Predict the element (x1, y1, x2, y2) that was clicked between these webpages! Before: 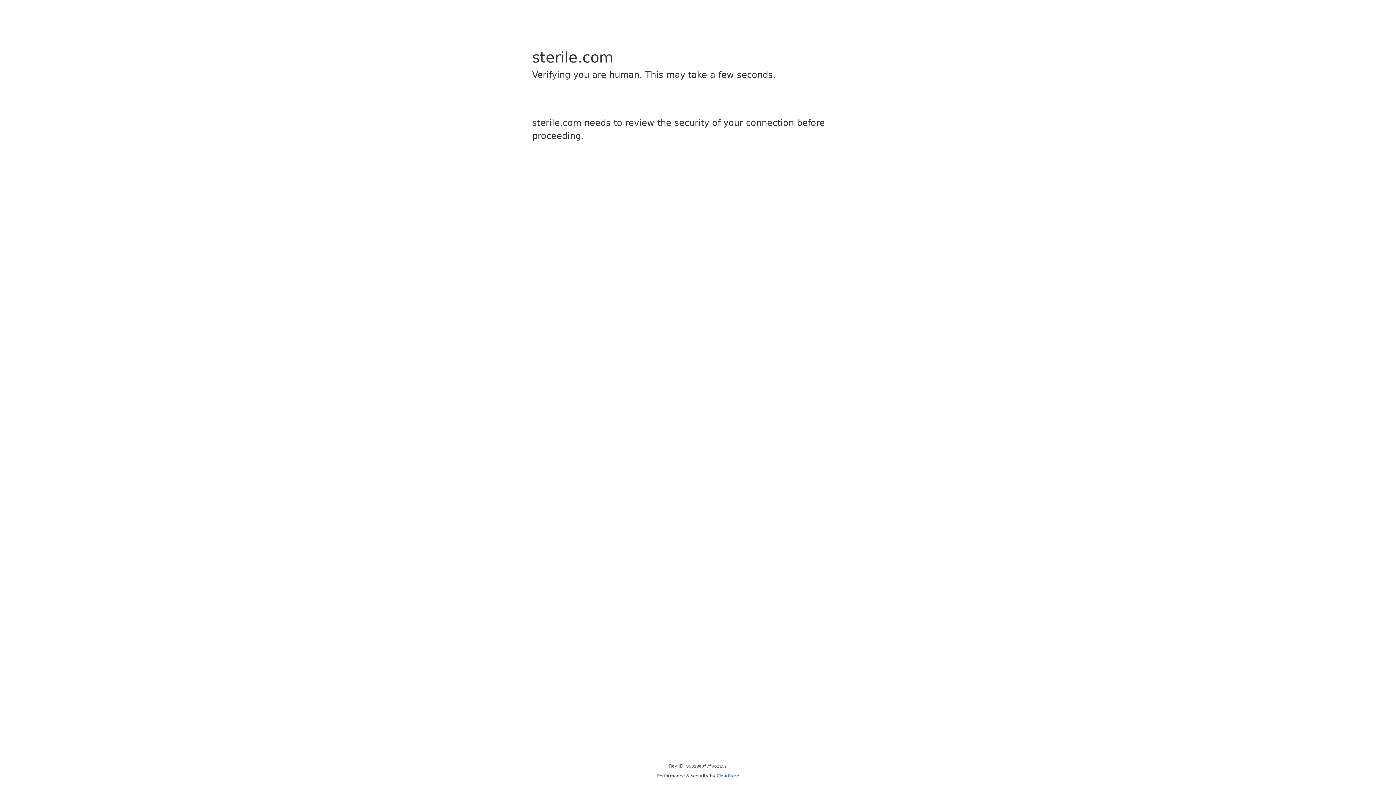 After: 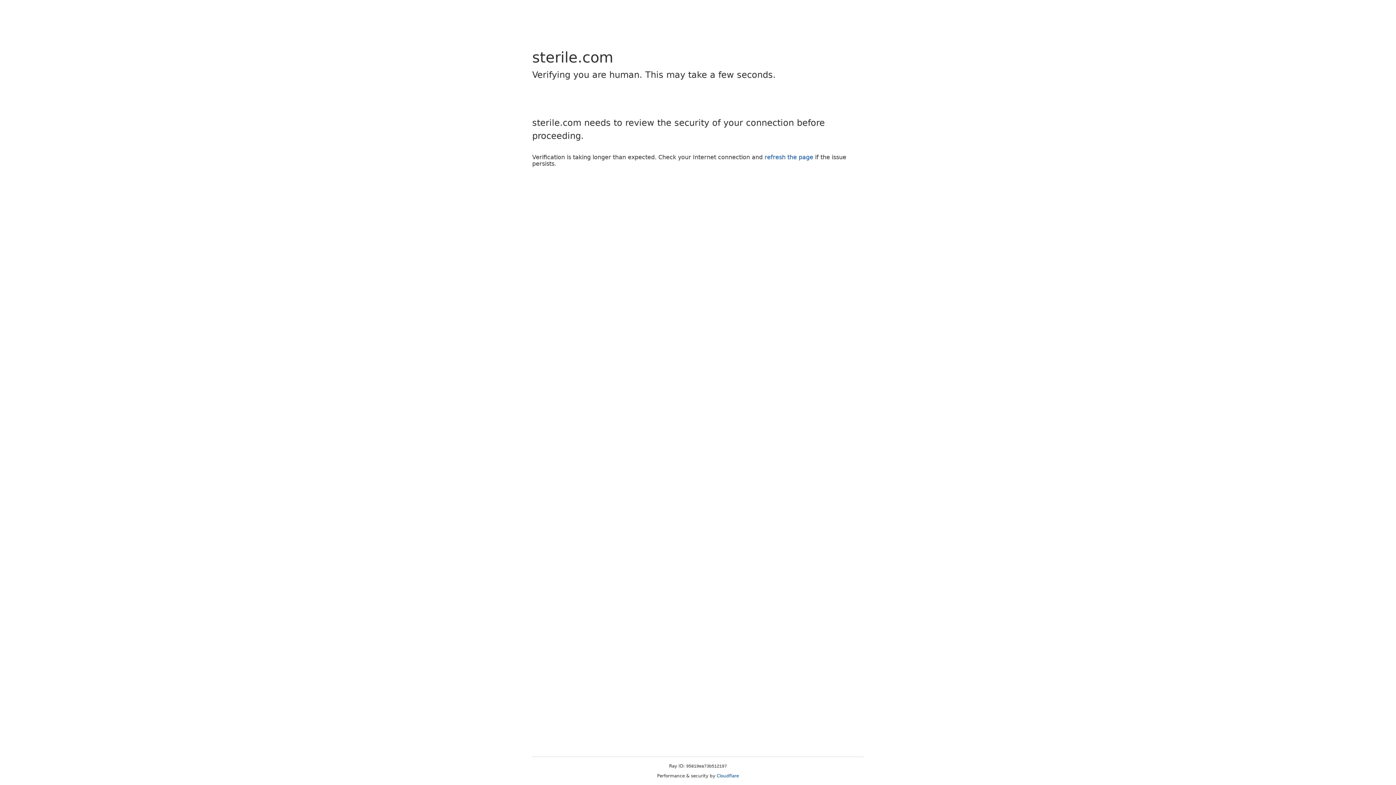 Action: label: Cloudflare bbox: (716, 773, 739, 778)